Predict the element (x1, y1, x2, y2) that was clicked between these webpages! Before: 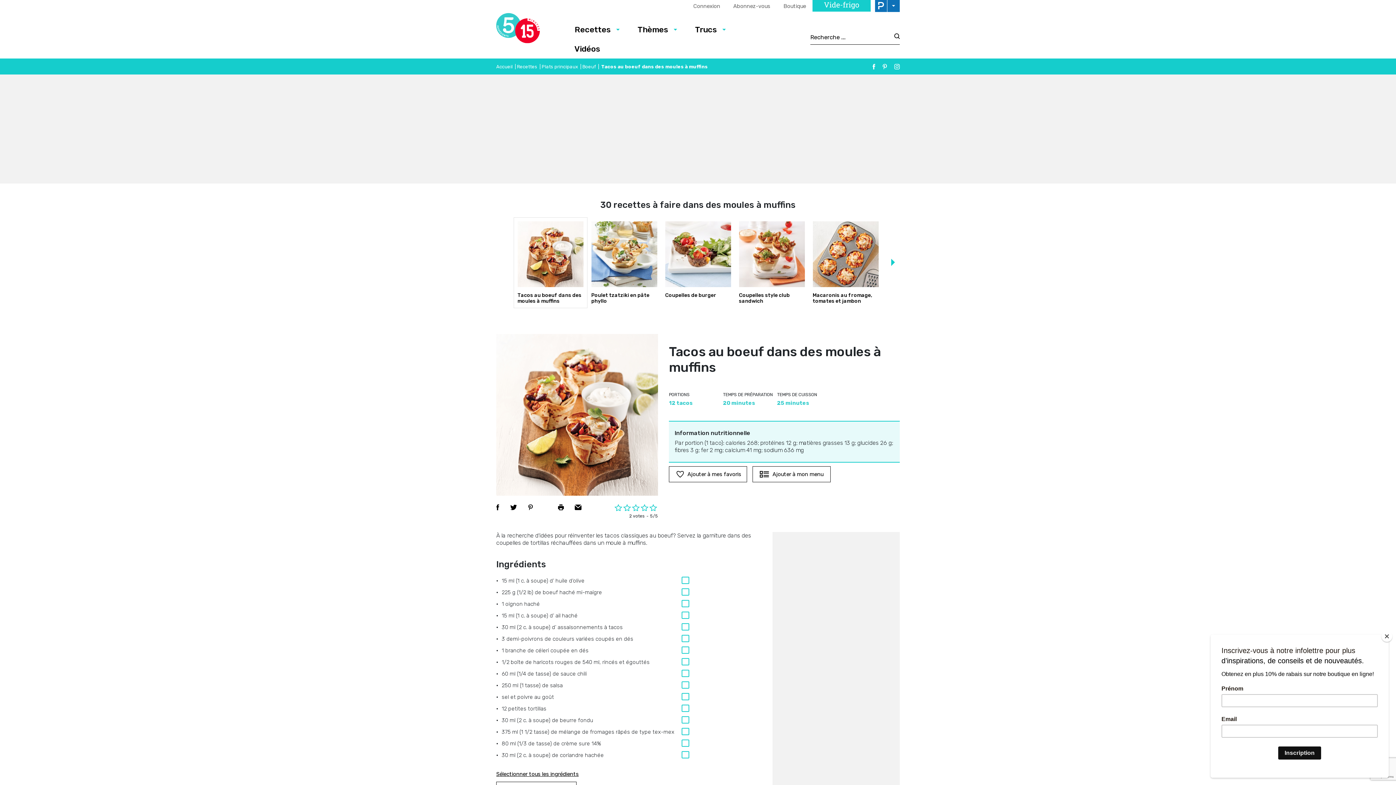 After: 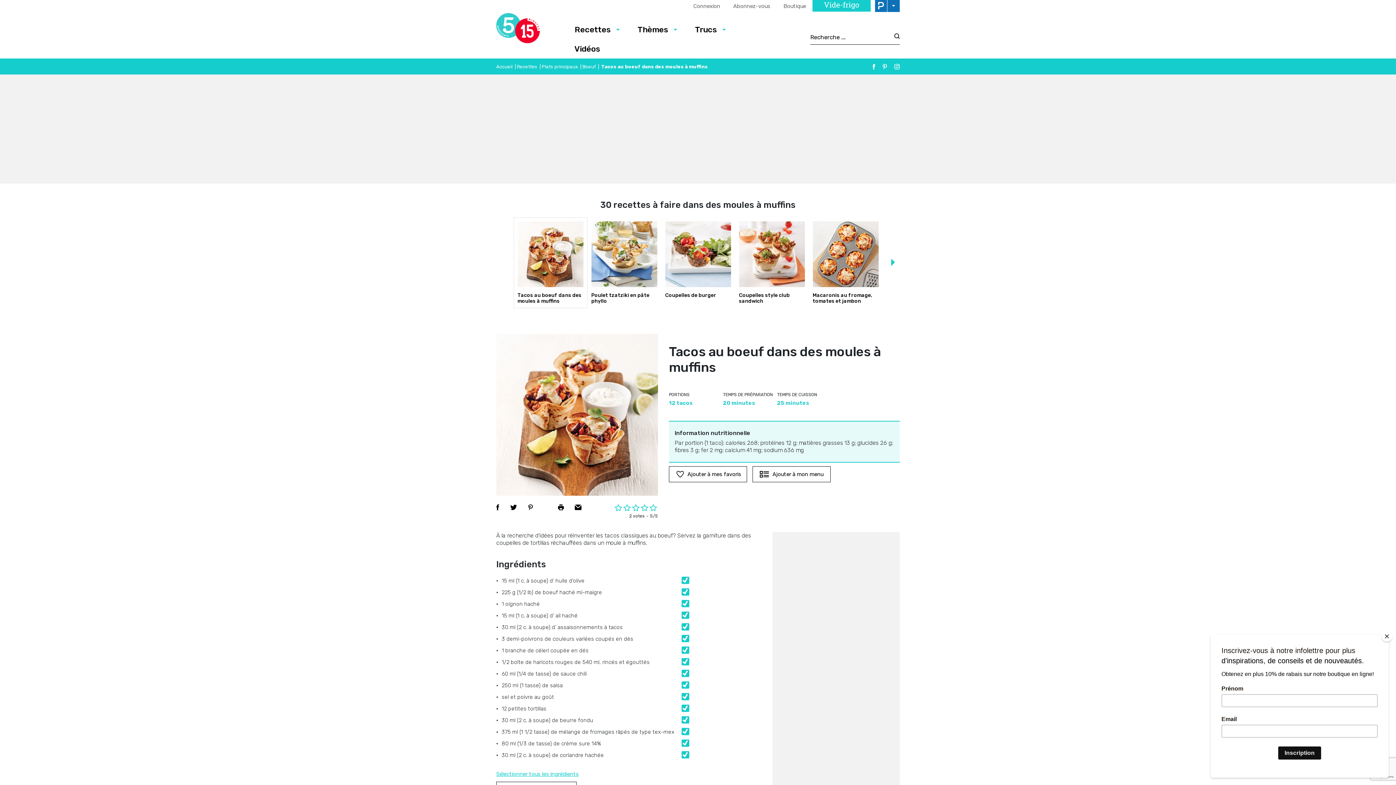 Action: label: Sélectionner tous les ingrédients bbox: (496, 770, 578, 778)